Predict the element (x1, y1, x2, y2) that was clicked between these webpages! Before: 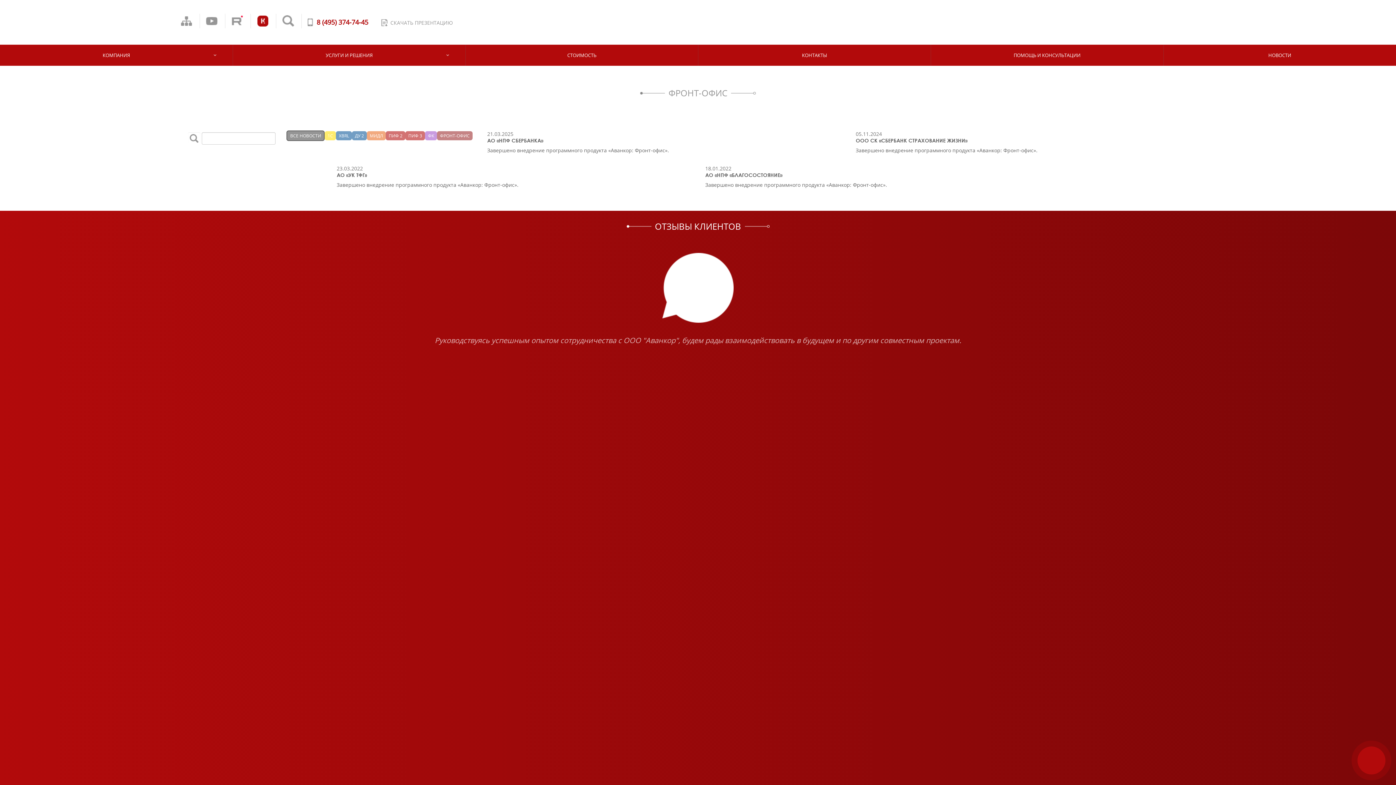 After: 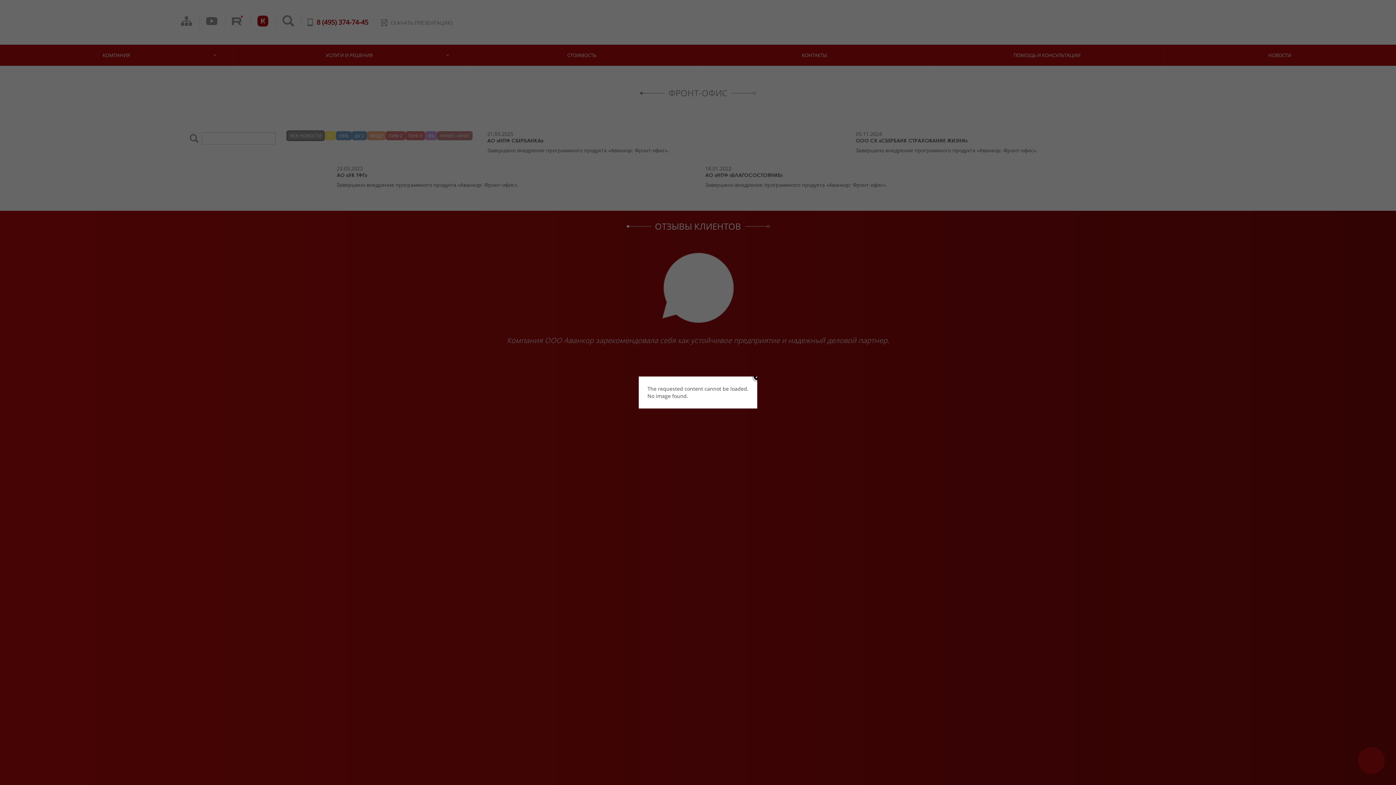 Action: bbox: (223, 7, 250, 34)